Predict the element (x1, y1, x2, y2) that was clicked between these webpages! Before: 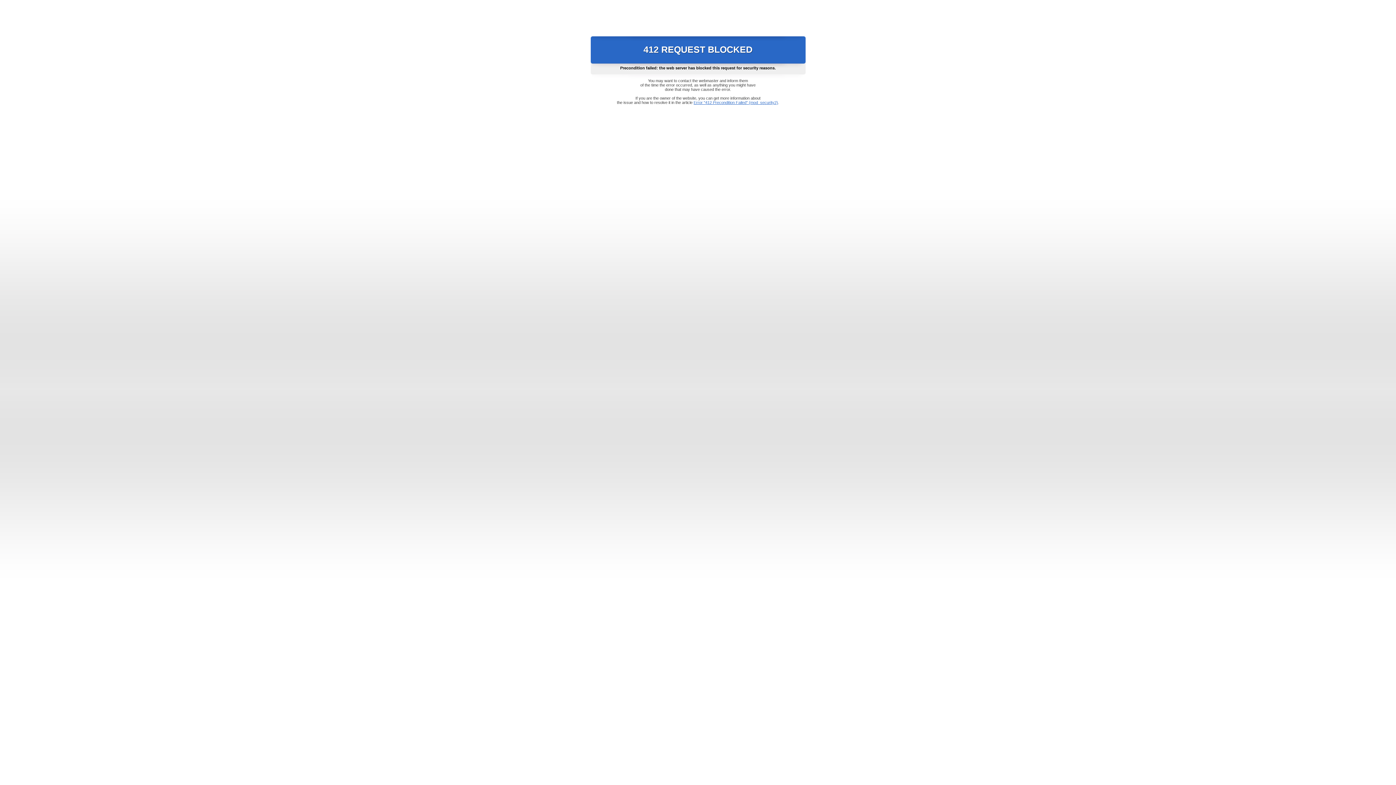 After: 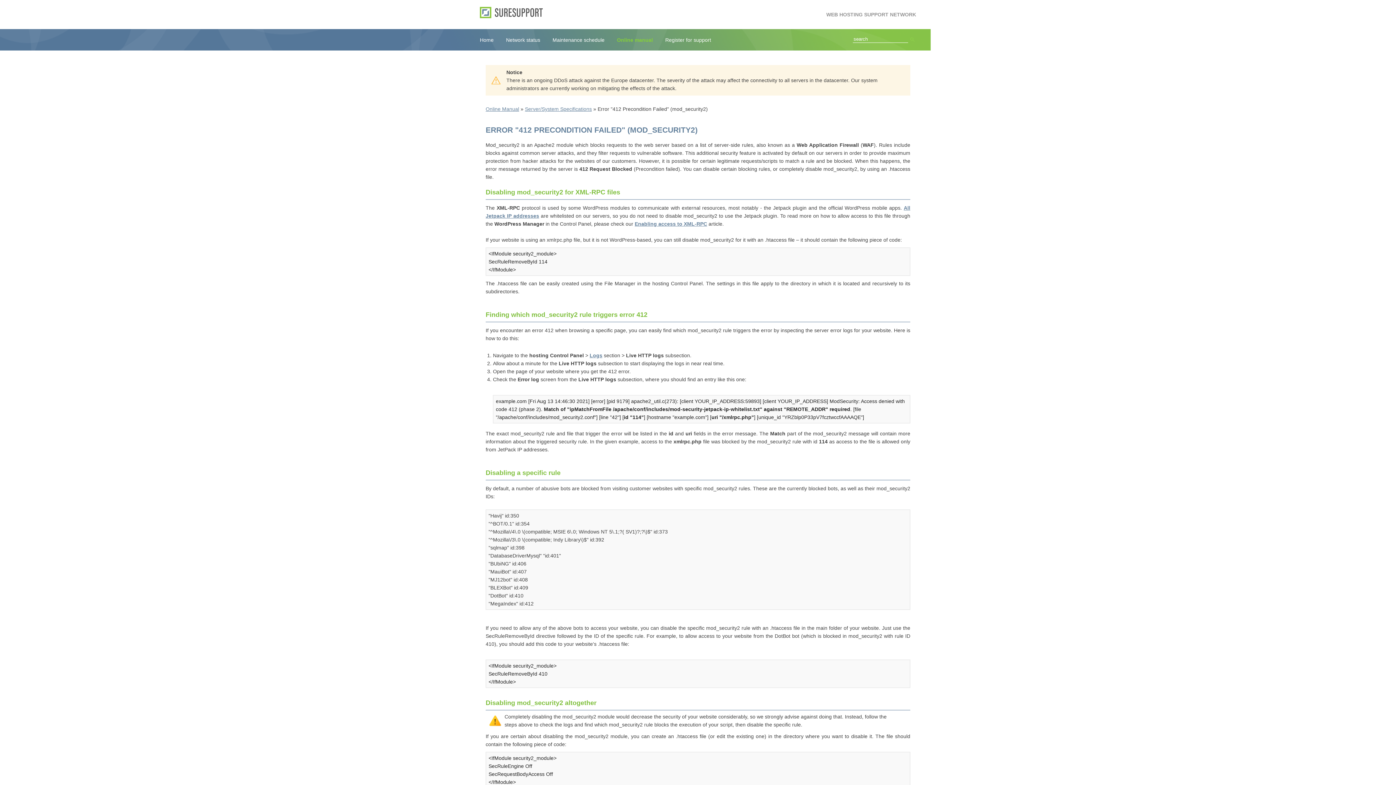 Action: bbox: (693, 100, 778, 104) label: Error "412 Precondition Failed" (mod_security2)